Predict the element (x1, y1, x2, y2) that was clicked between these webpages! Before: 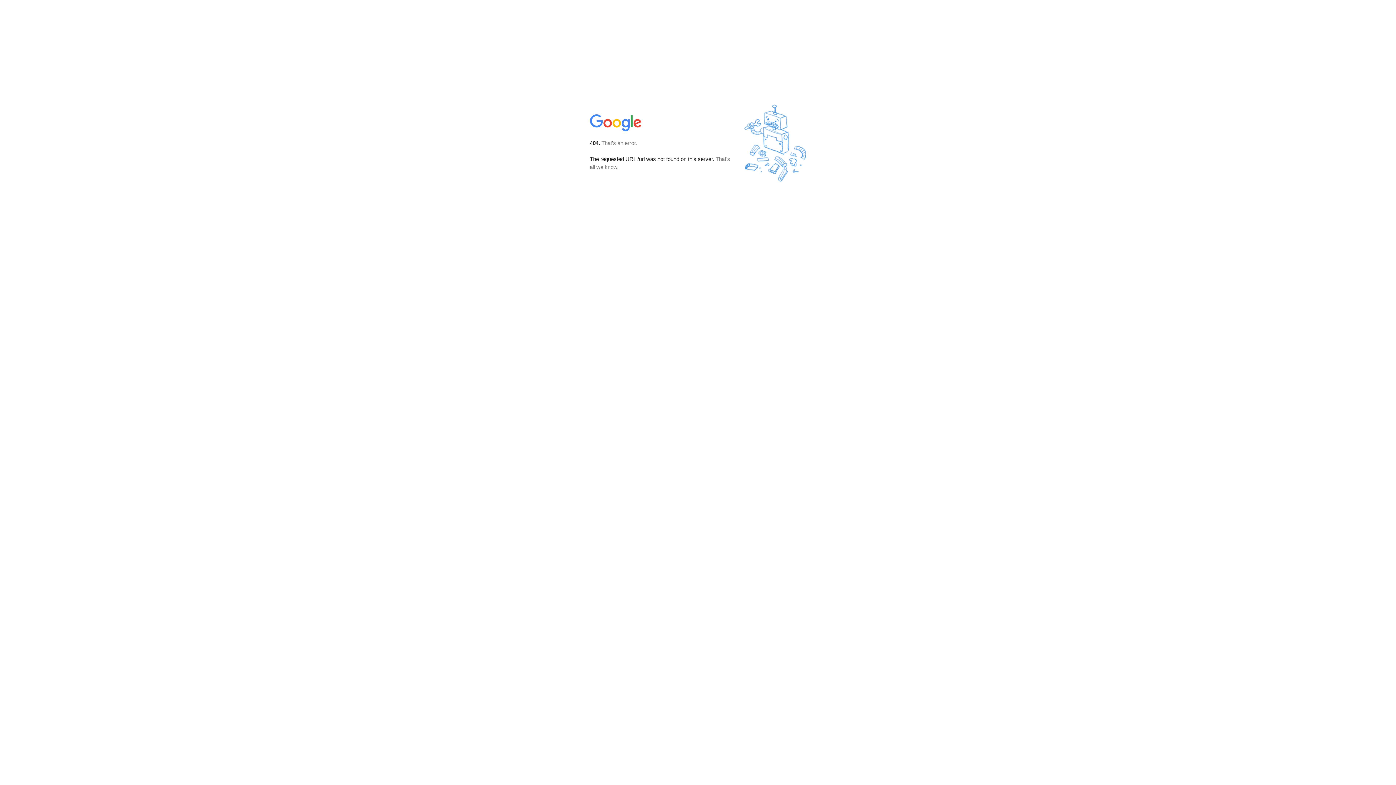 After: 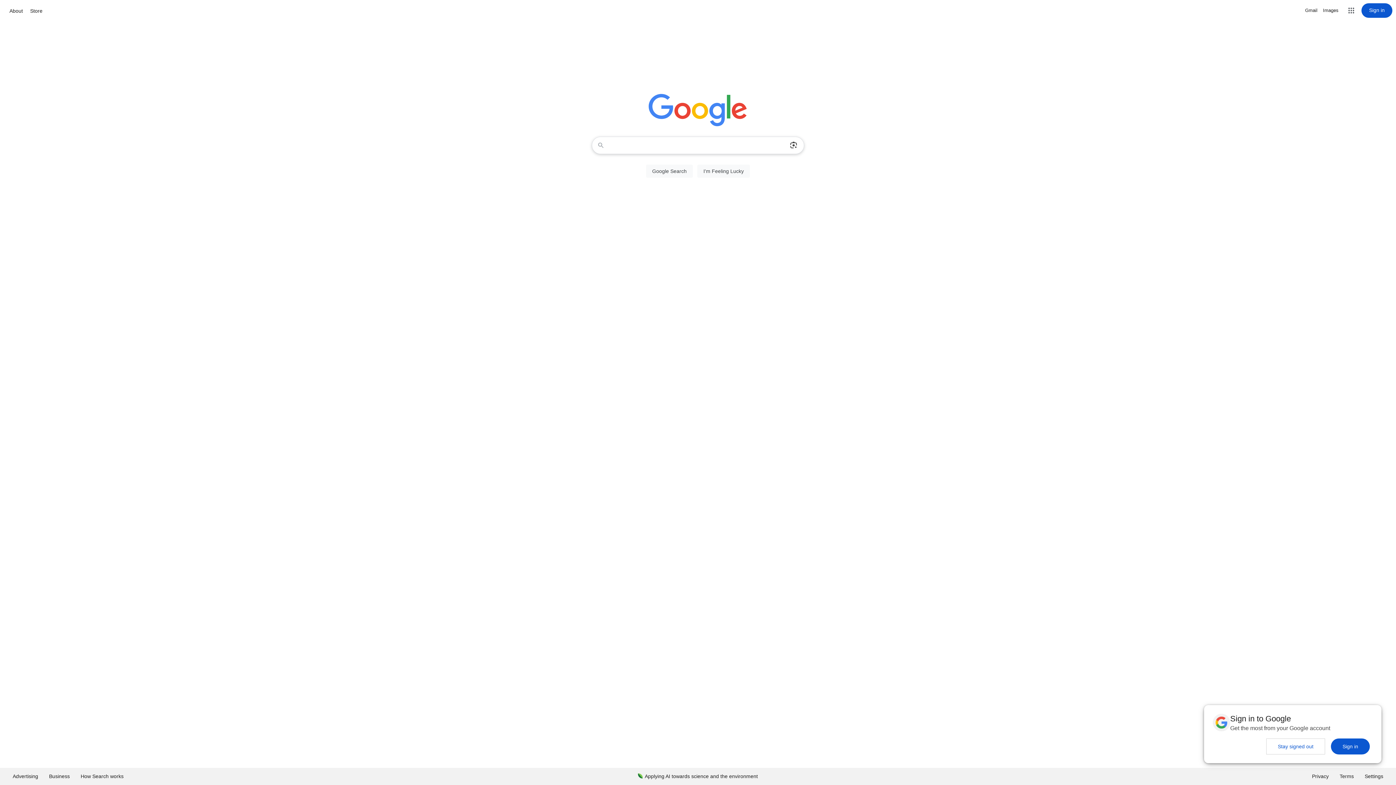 Action: bbox: (590, 127, 642, 134)